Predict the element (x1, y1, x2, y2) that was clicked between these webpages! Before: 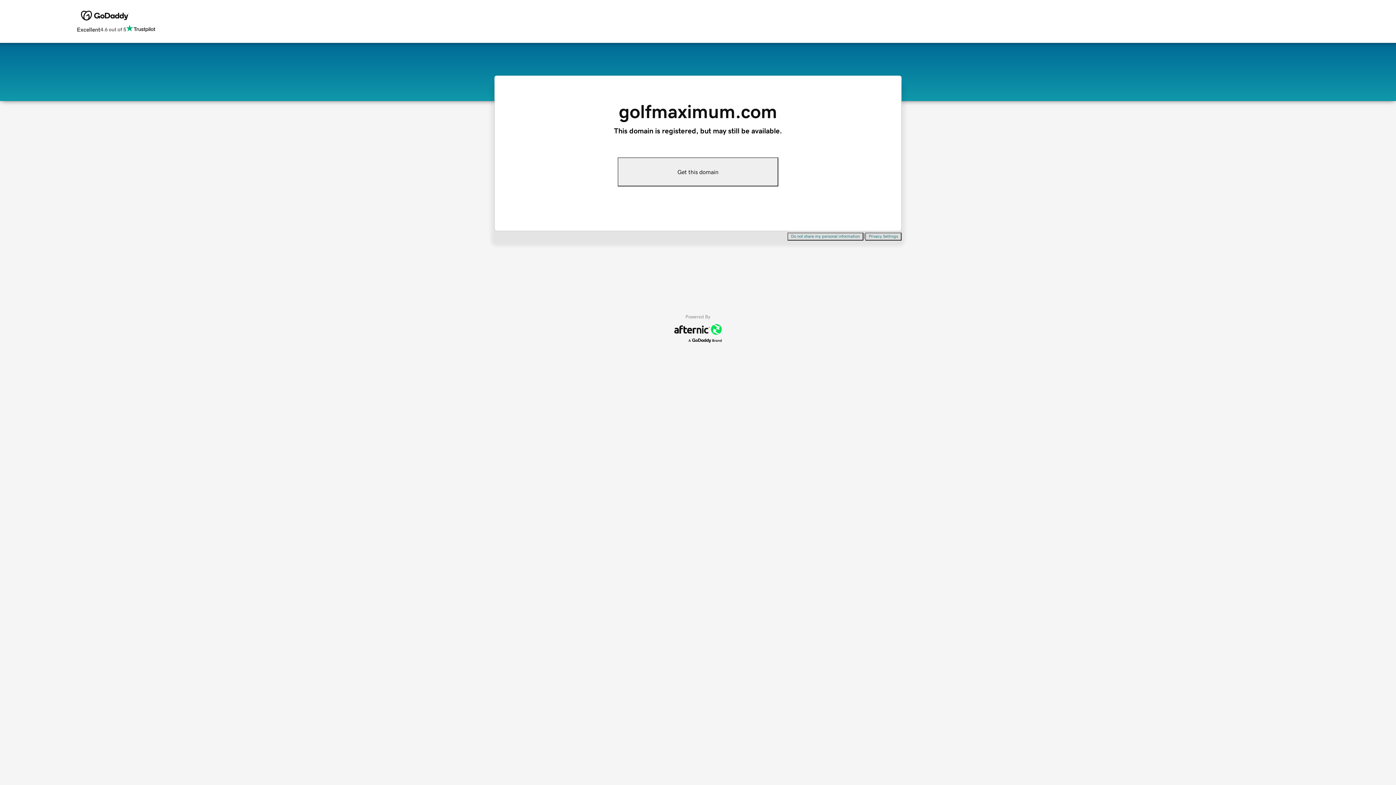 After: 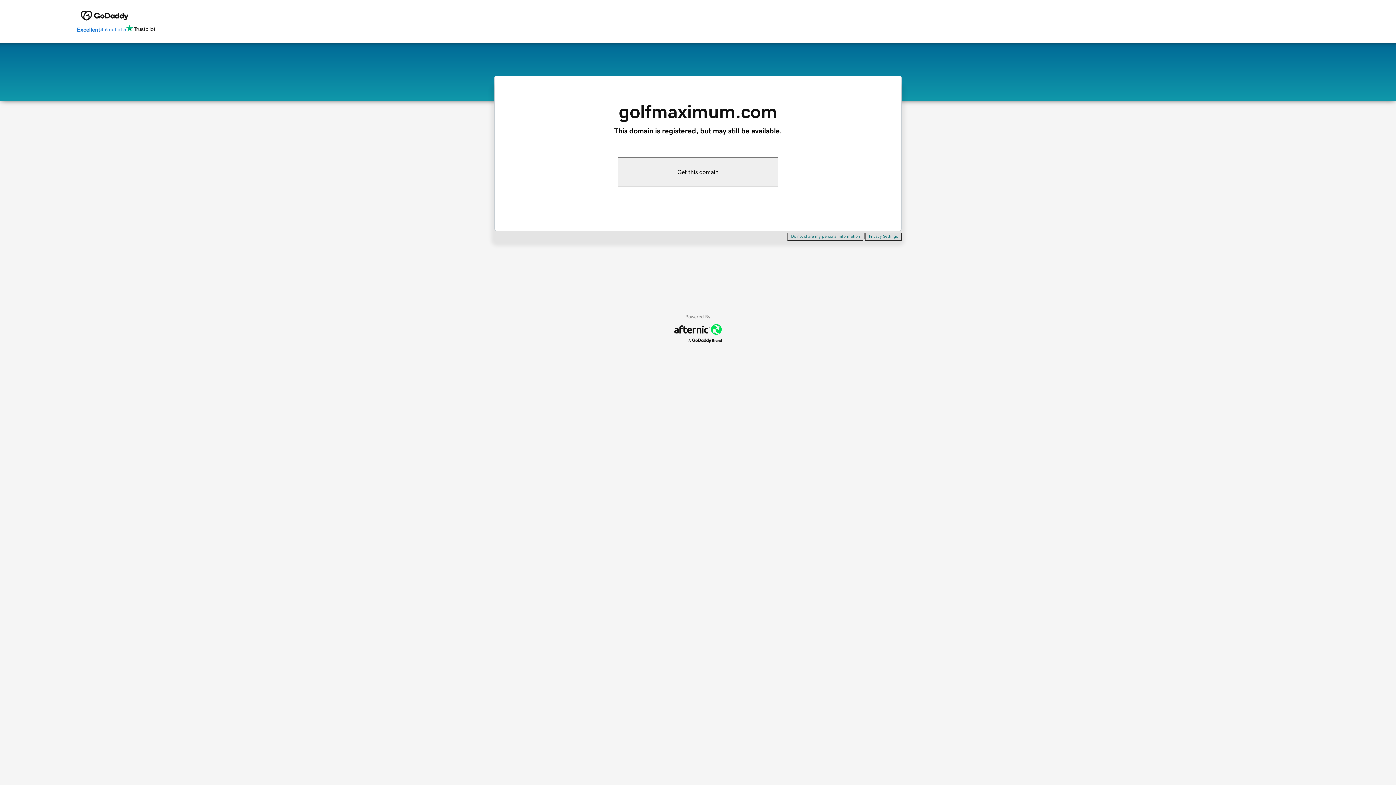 Action: label: Excellent
4.6 out of 5 bbox: (76, 24, 155, 34)